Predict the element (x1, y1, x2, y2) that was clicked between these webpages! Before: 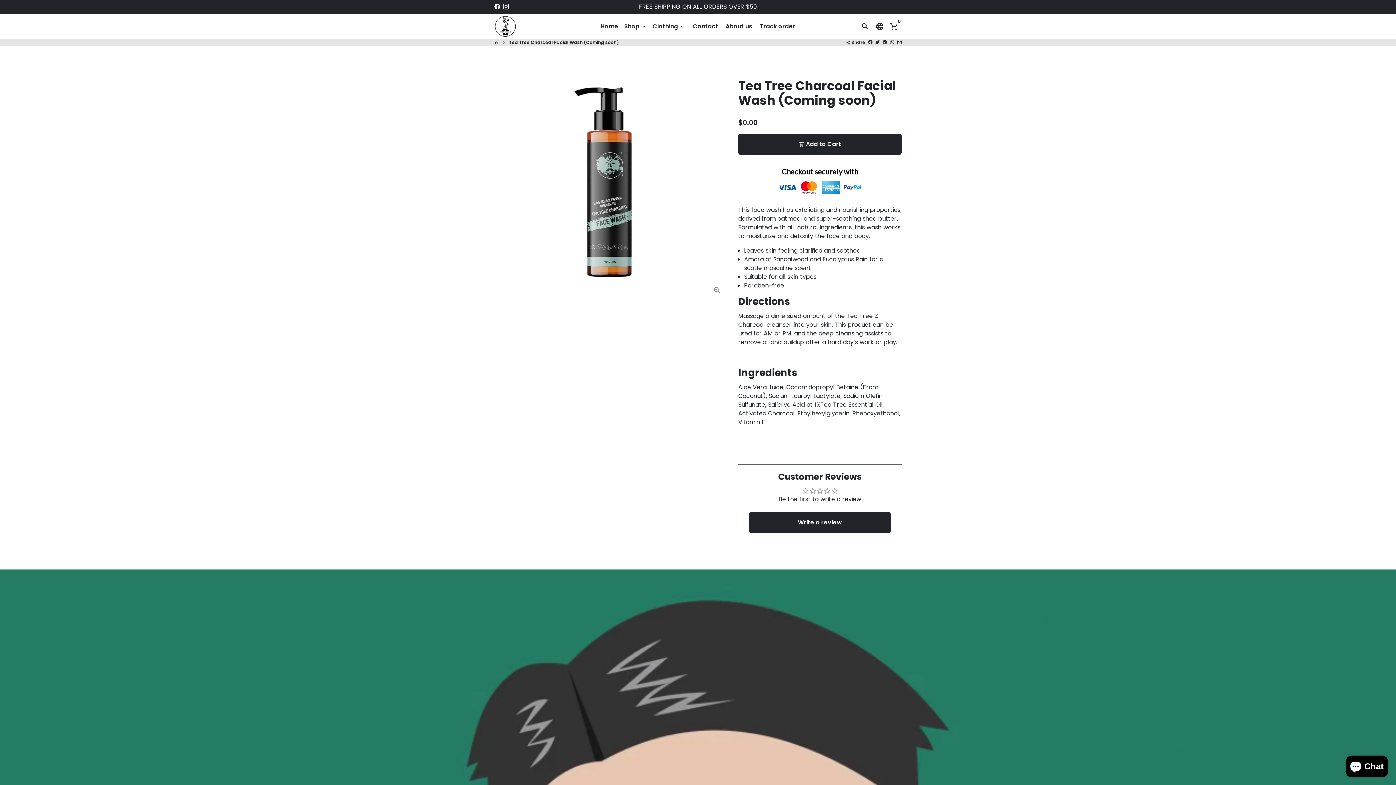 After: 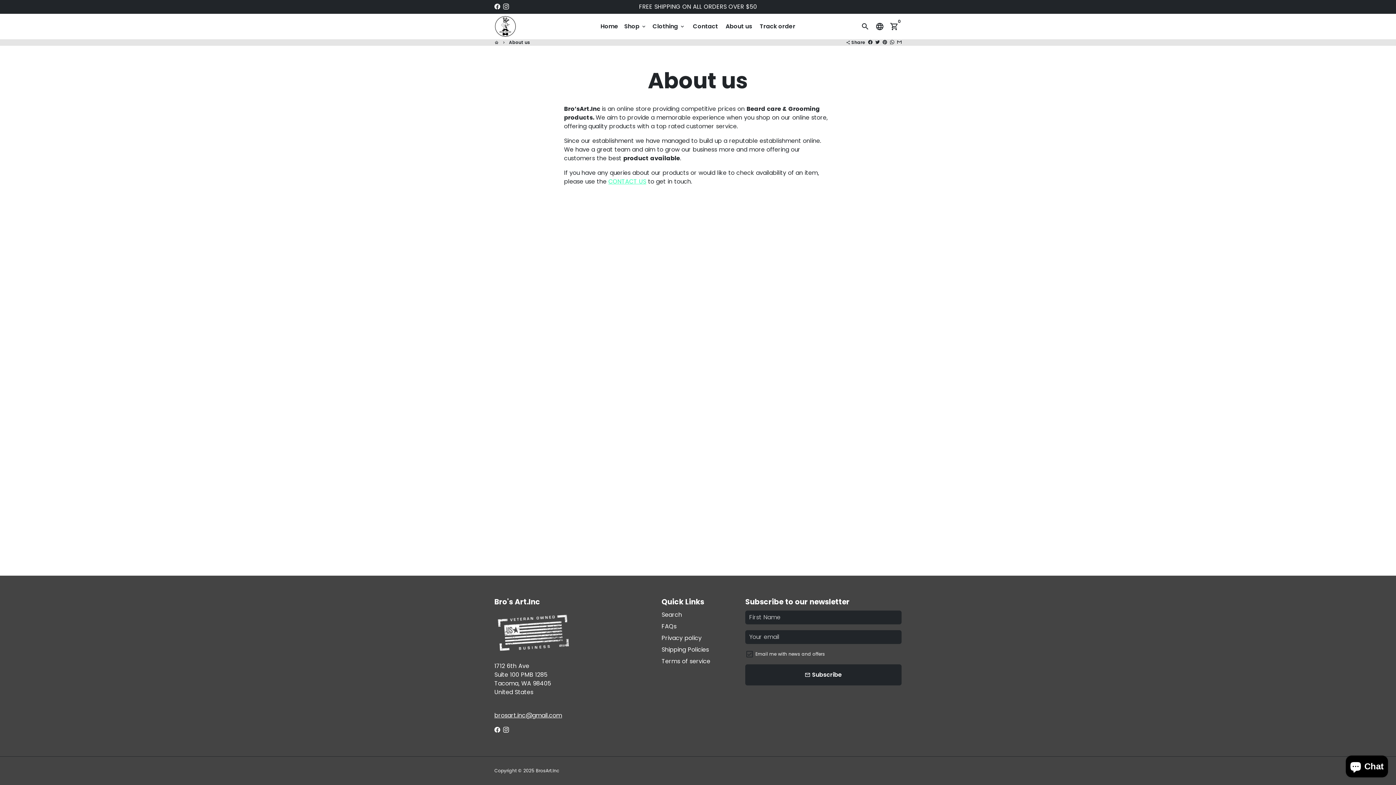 Action: label: About us bbox: (722, 20, 755, 32)